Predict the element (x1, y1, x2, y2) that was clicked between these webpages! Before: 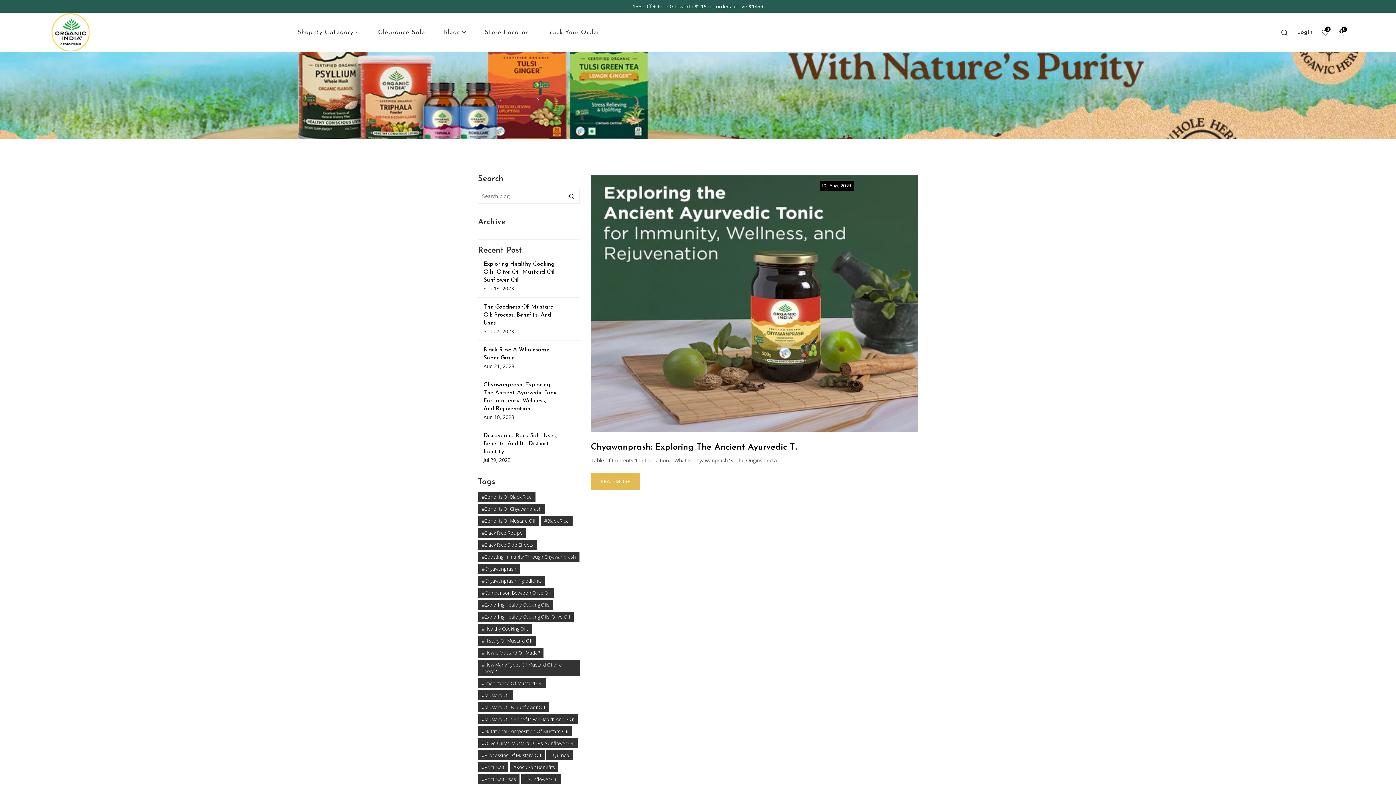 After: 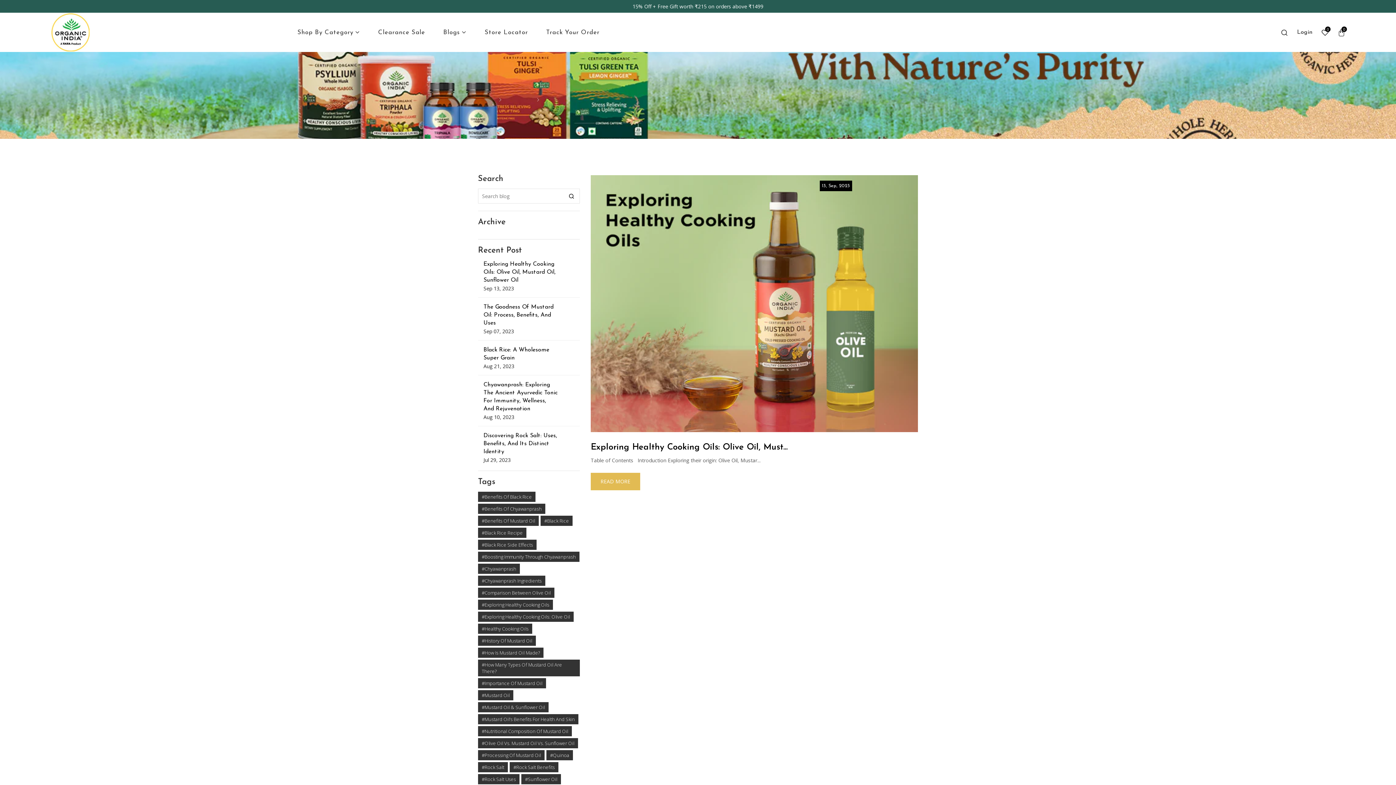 Action: label: Exploring Healthy Cooking Oils: Olive Oil bbox: (478, 612, 573, 622)